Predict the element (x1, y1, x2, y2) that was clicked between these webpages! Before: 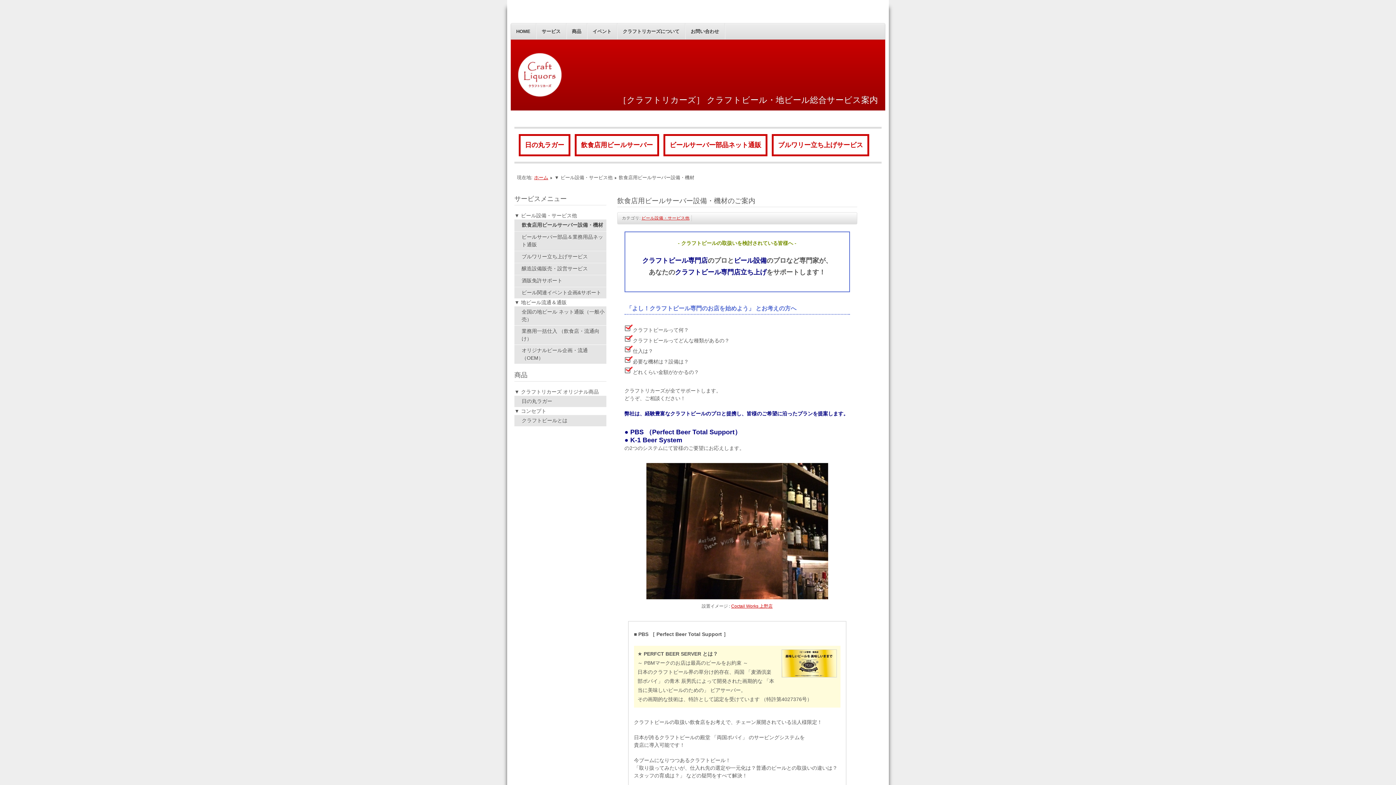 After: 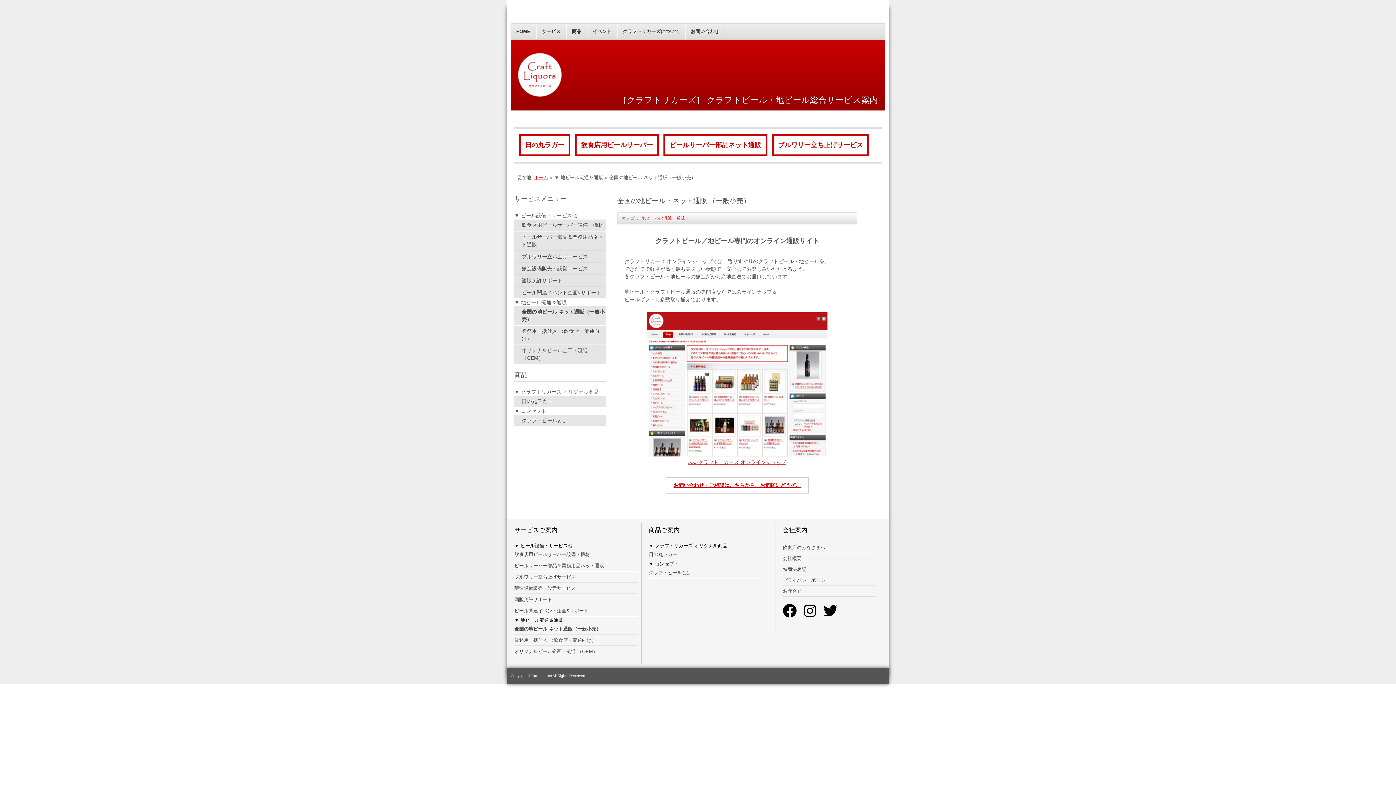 Action: bbox: (514, 306, 606, 325) label: 全国の地ビール ネット通販（一般小売）